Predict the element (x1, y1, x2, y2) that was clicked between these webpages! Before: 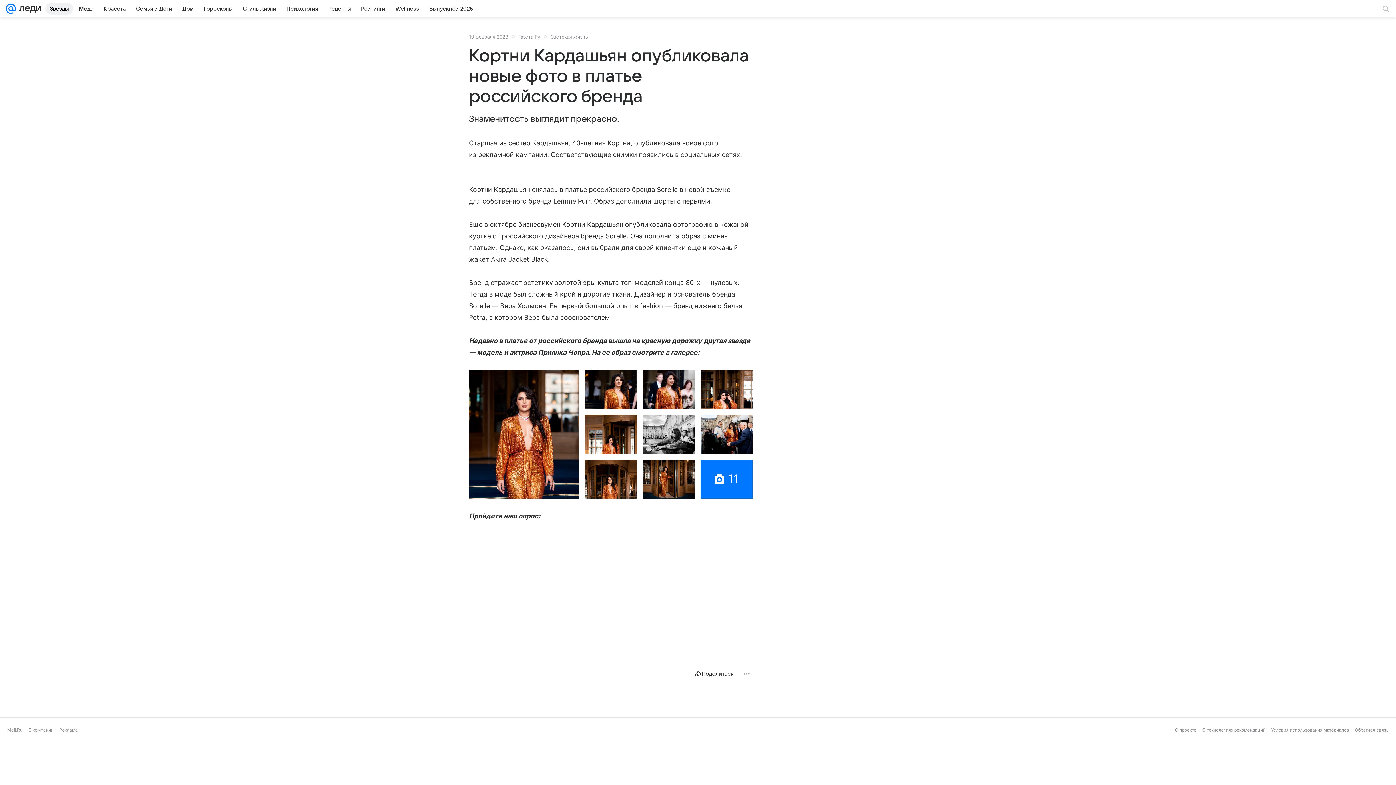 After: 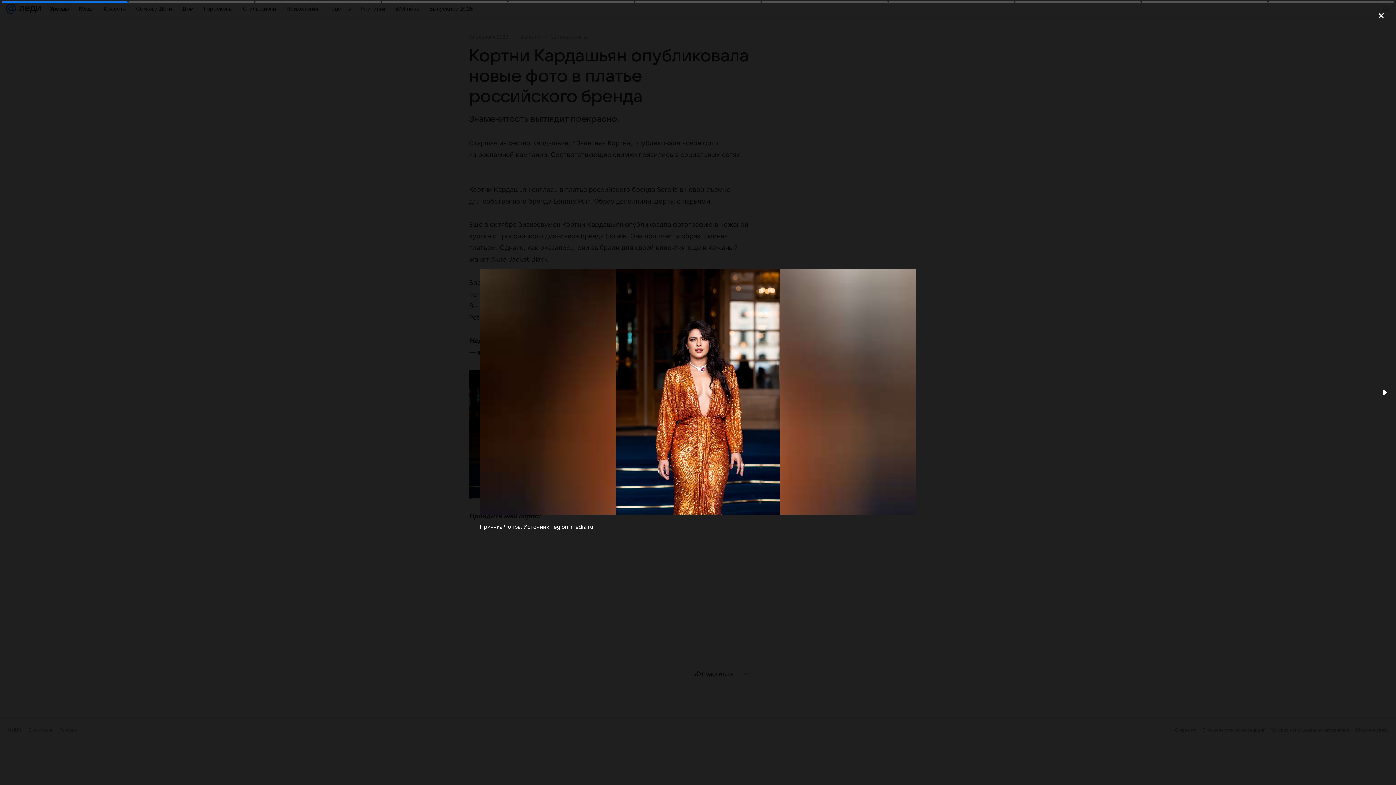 Action: bbox: (469, 370, 579, 498)